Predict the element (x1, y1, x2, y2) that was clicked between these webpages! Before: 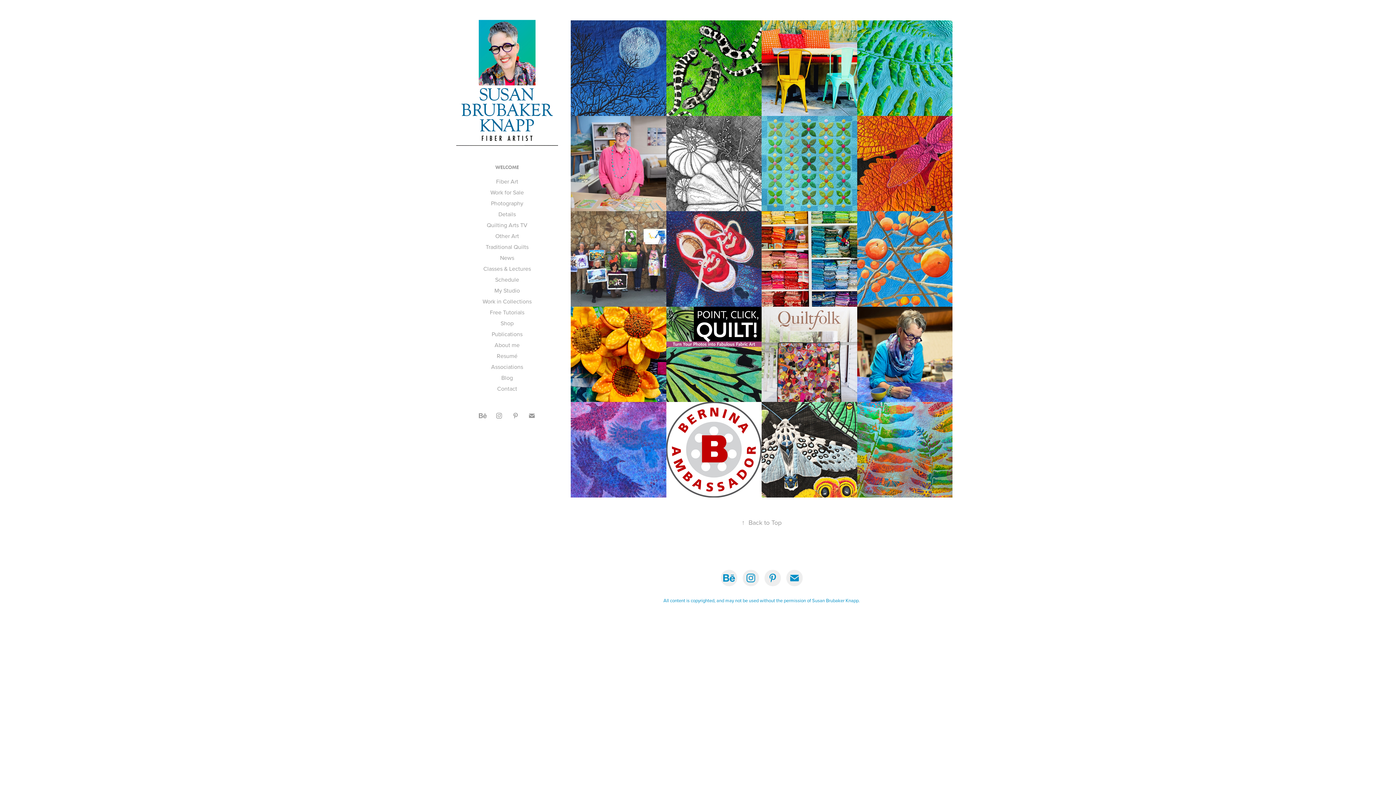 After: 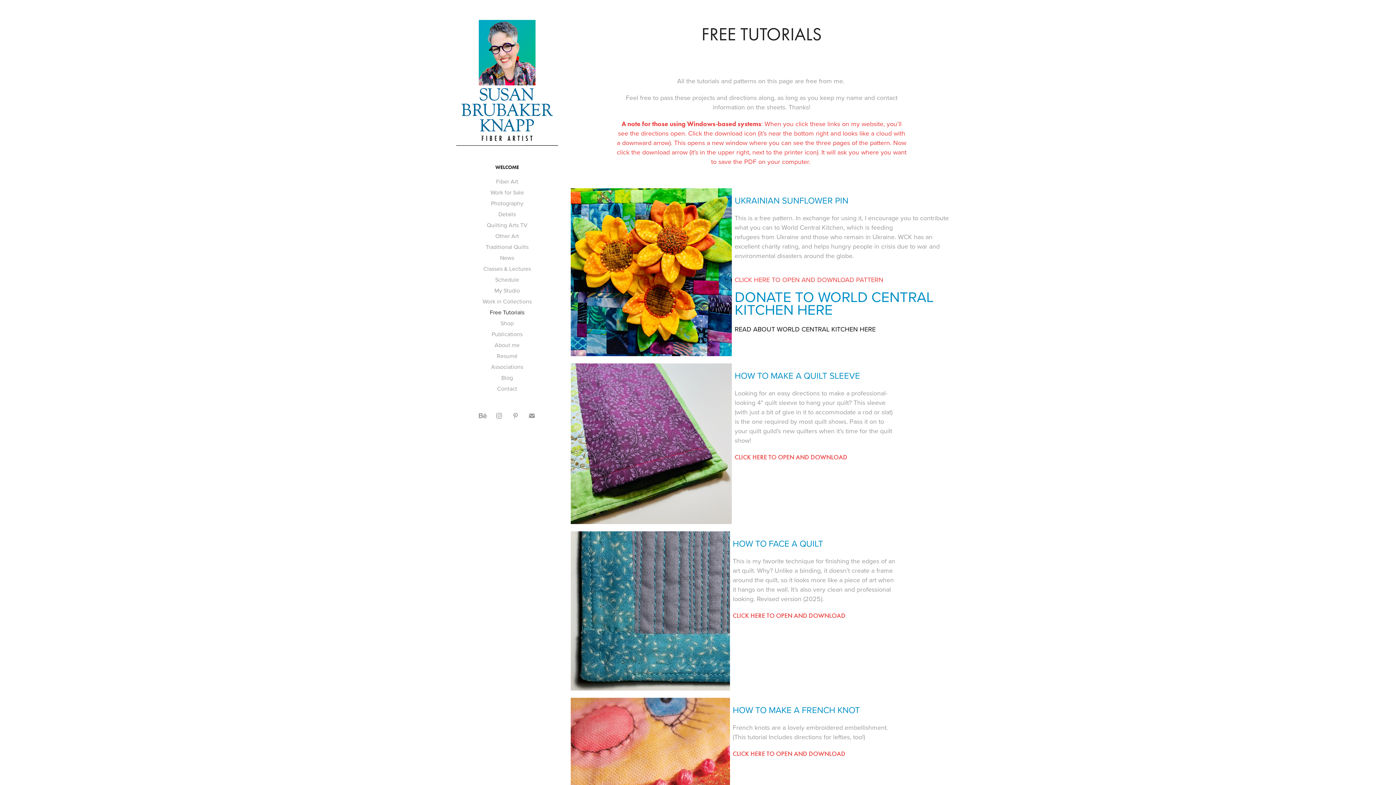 Action: bbox: (490, 308, 524, 316) label: Free Tutorials